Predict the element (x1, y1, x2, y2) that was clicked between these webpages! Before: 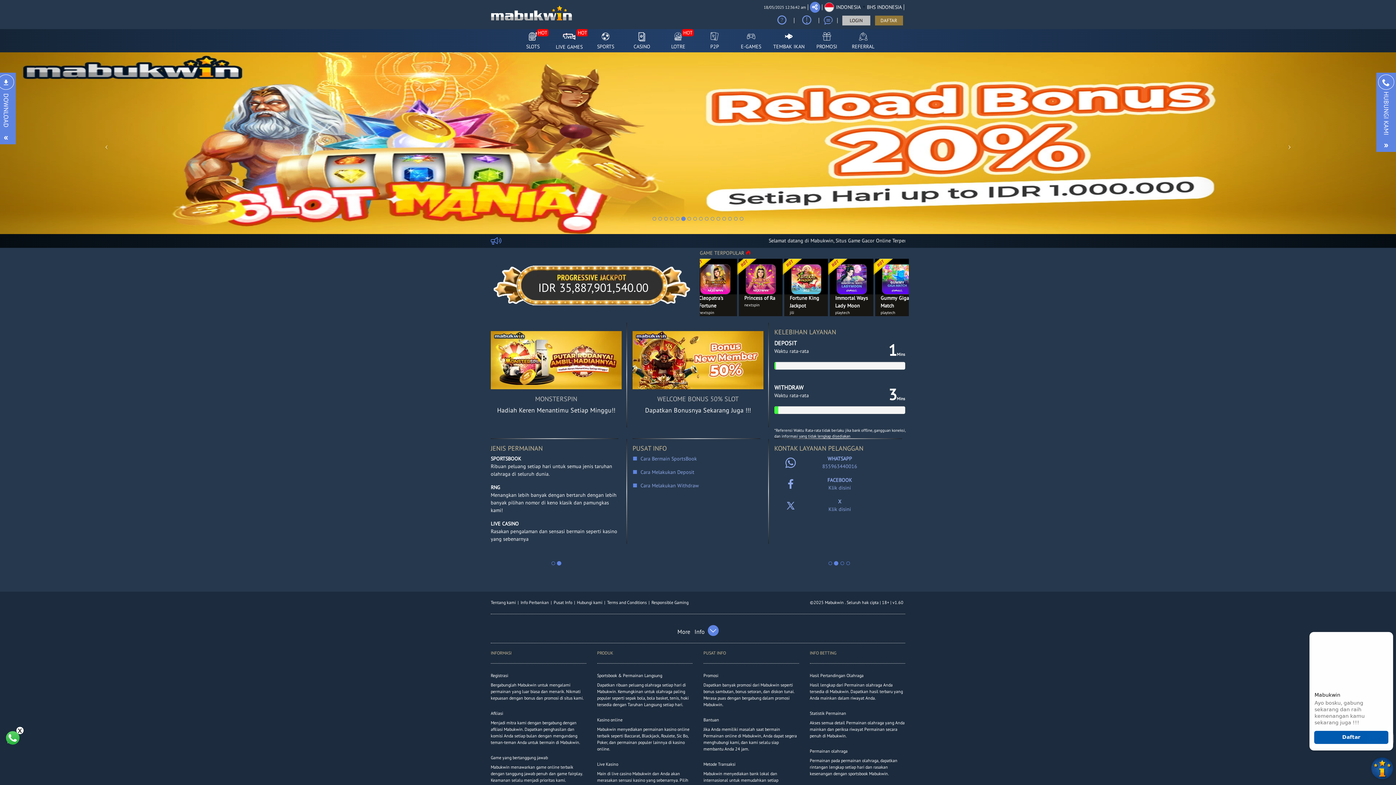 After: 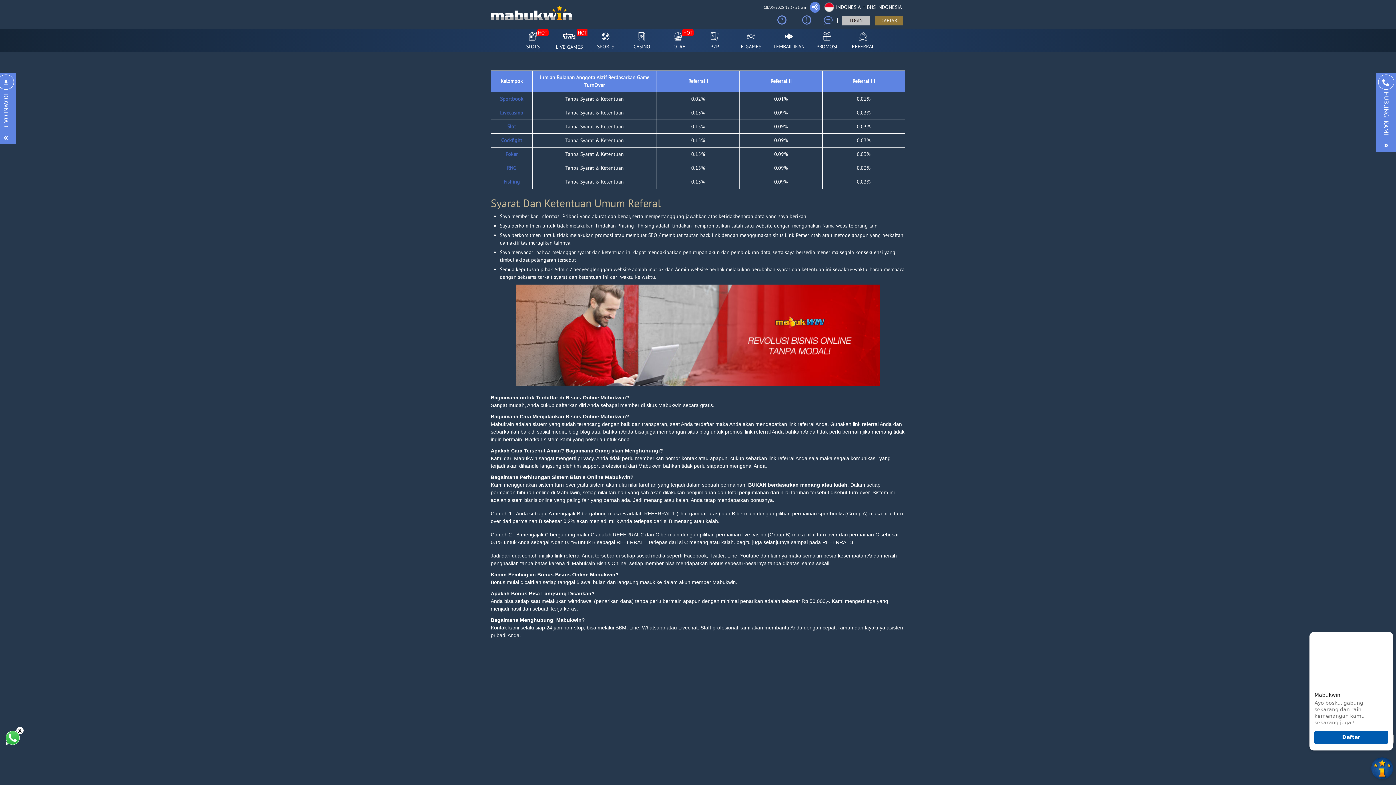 Action: bbox: (845, 29, 881, 52) label: REFERRAL